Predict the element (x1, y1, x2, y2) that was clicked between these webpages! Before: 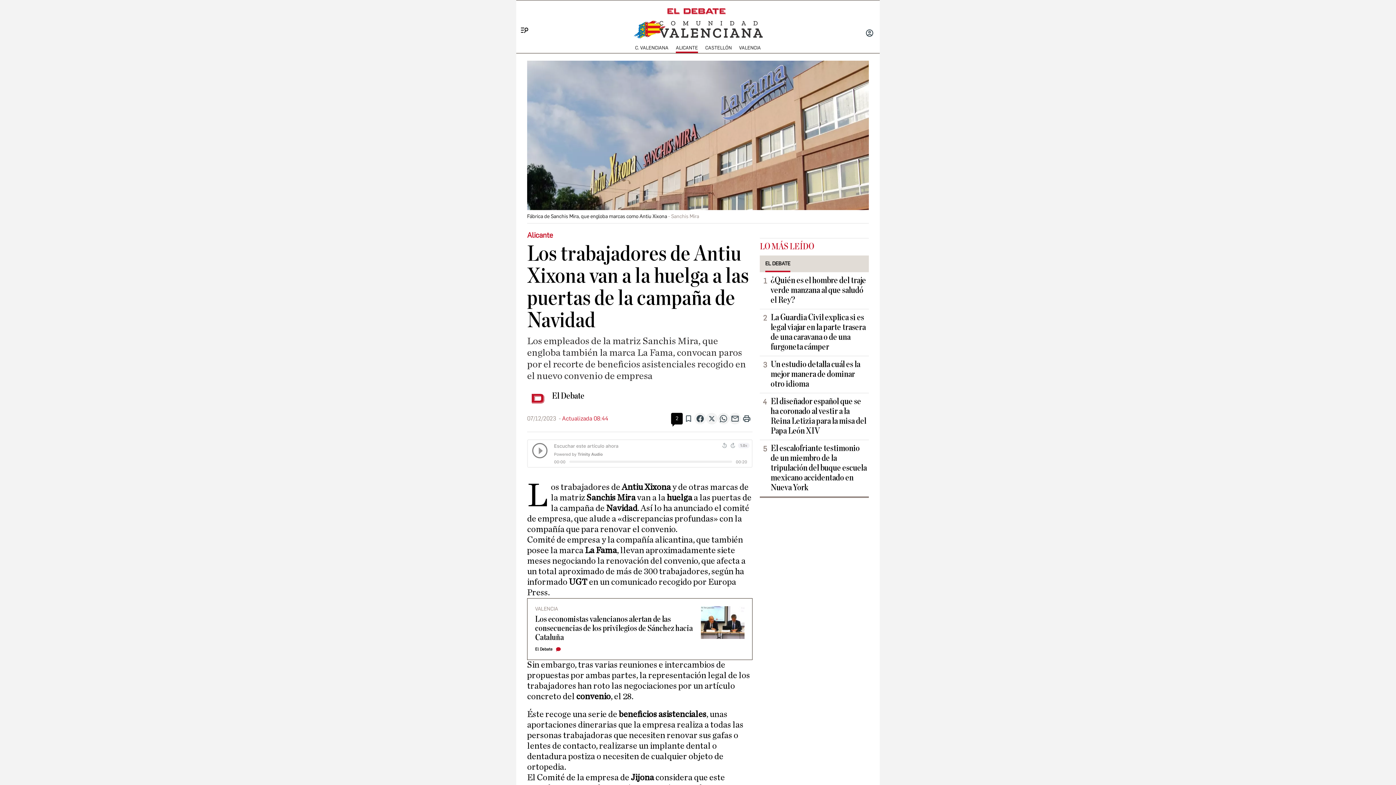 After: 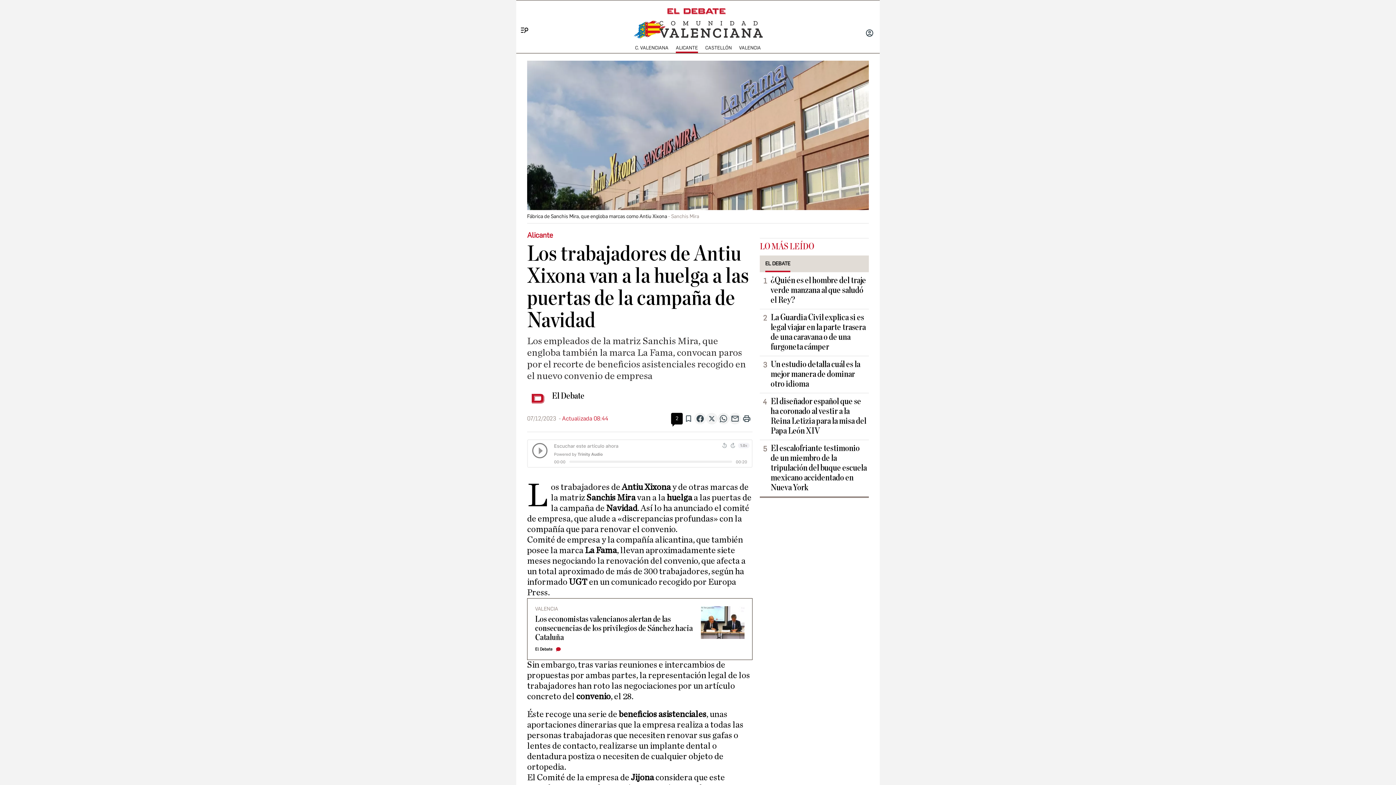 Action: bbox: (741, 413, 752, 424) label: Print